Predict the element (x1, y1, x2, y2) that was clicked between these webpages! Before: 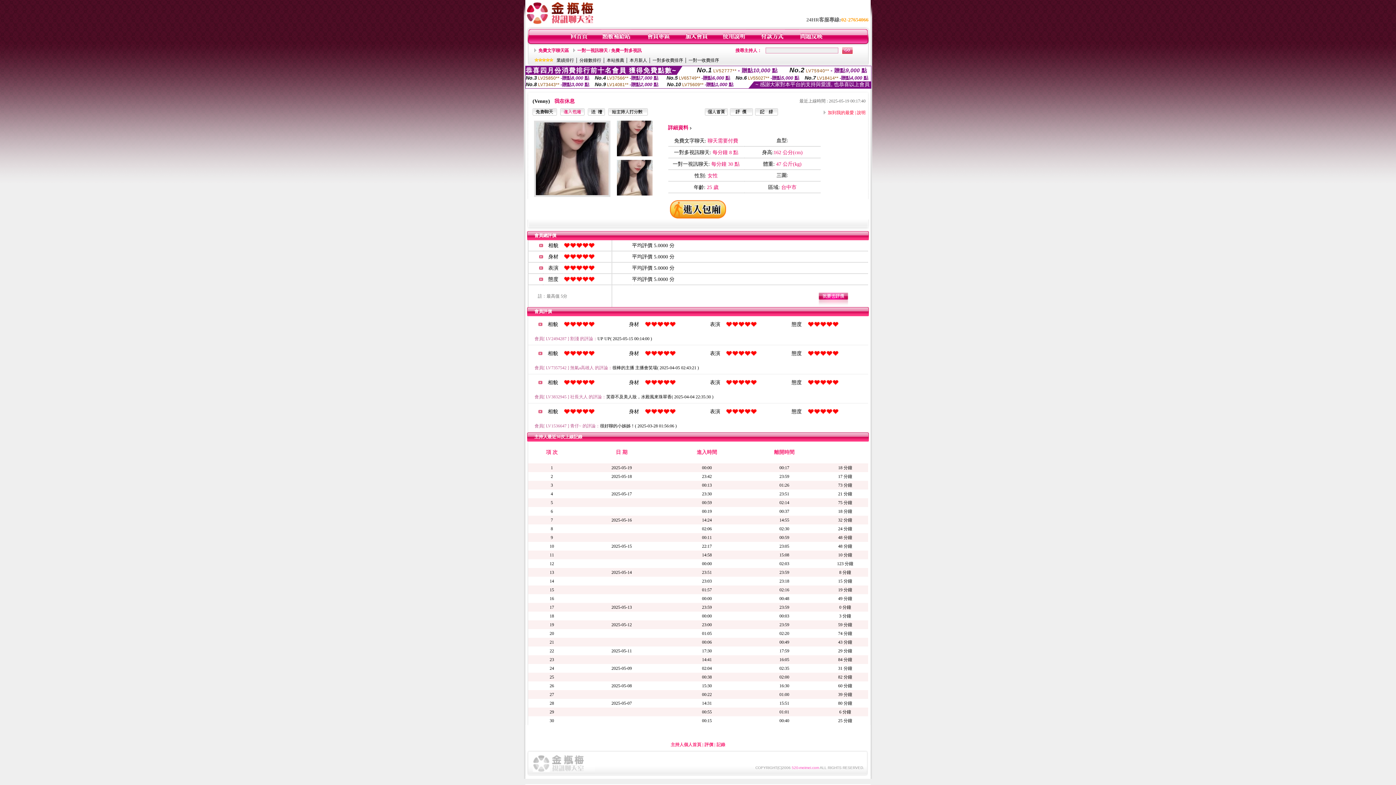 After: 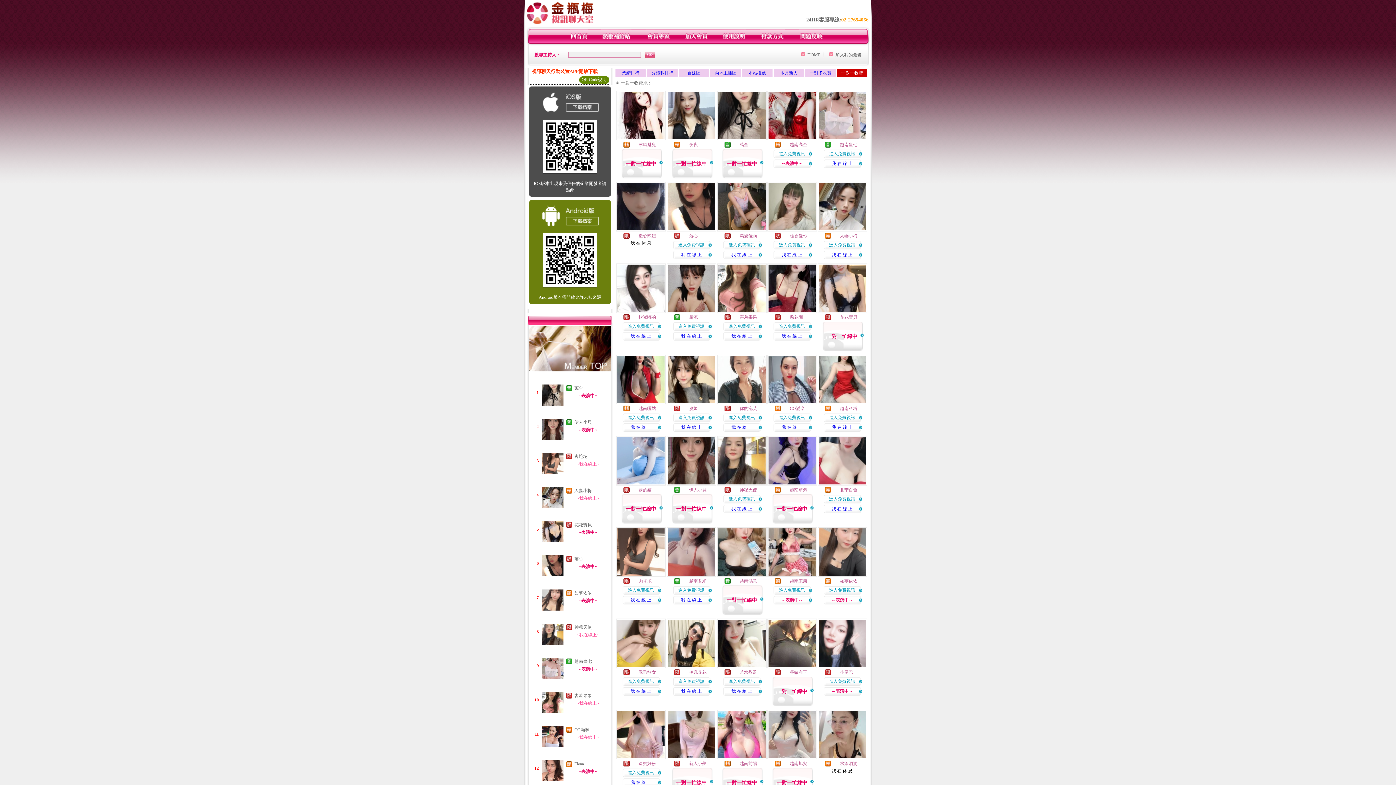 Action: label: 一對一收費排序 bbox: (688, 57, 719, 62)